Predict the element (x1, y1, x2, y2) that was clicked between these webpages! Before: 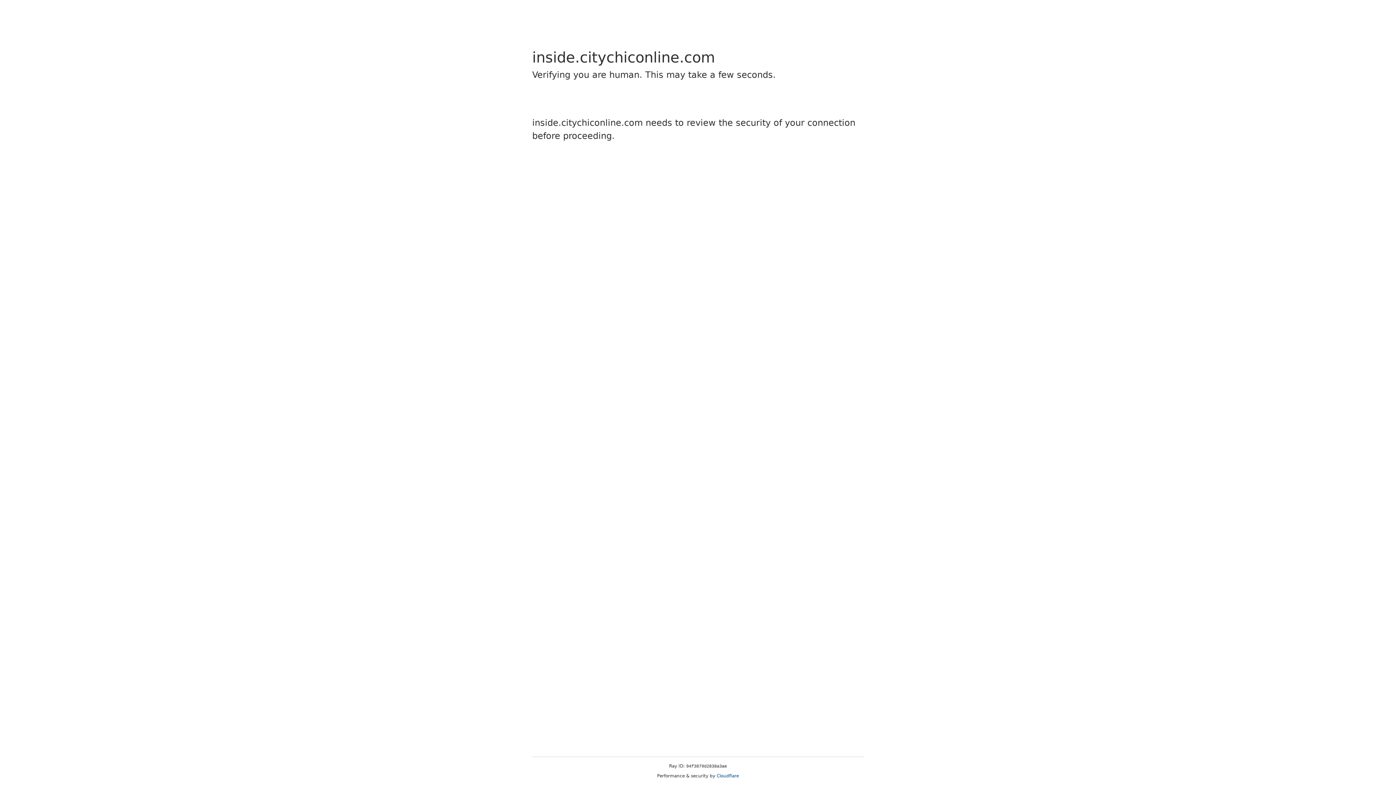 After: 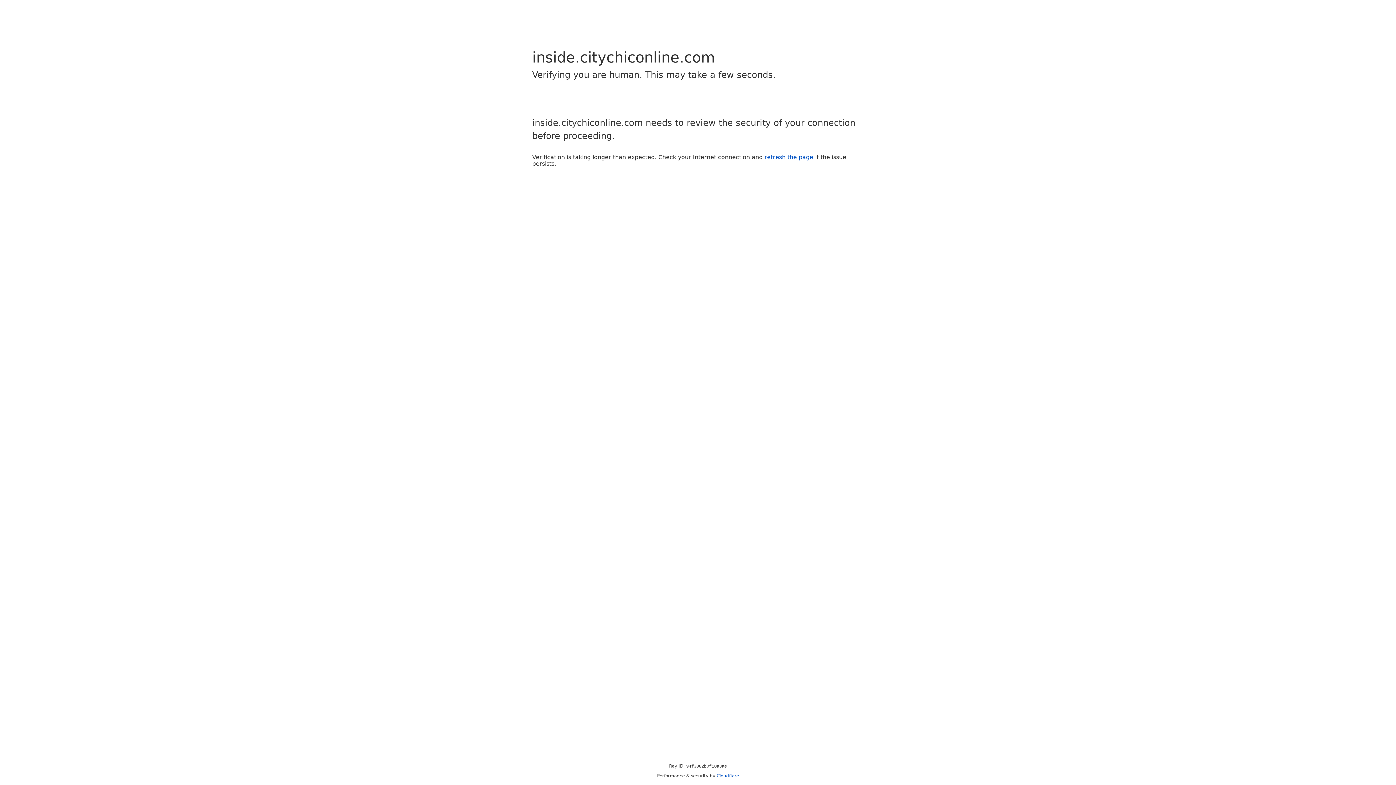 Action: label: Cloudflare bbox: (716, 773, 739, 778)